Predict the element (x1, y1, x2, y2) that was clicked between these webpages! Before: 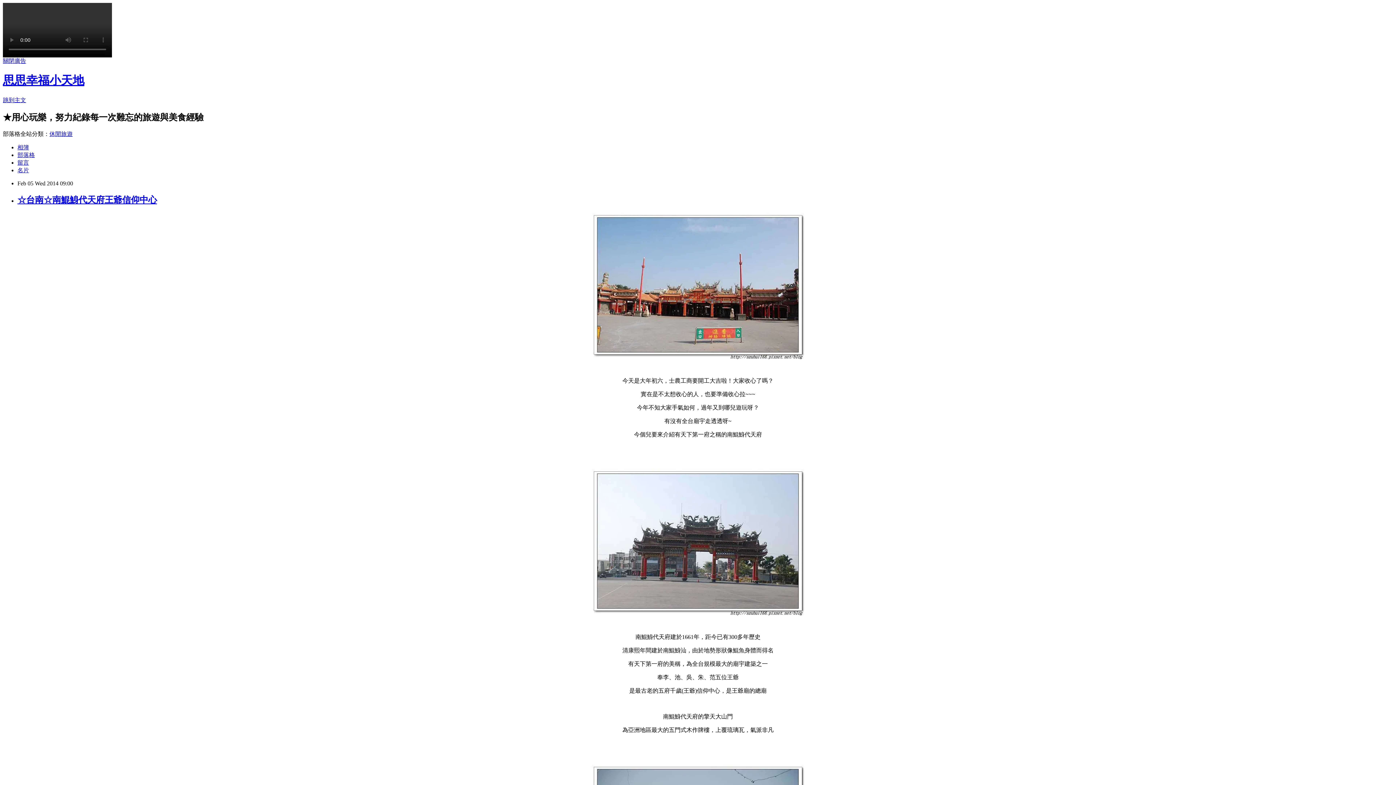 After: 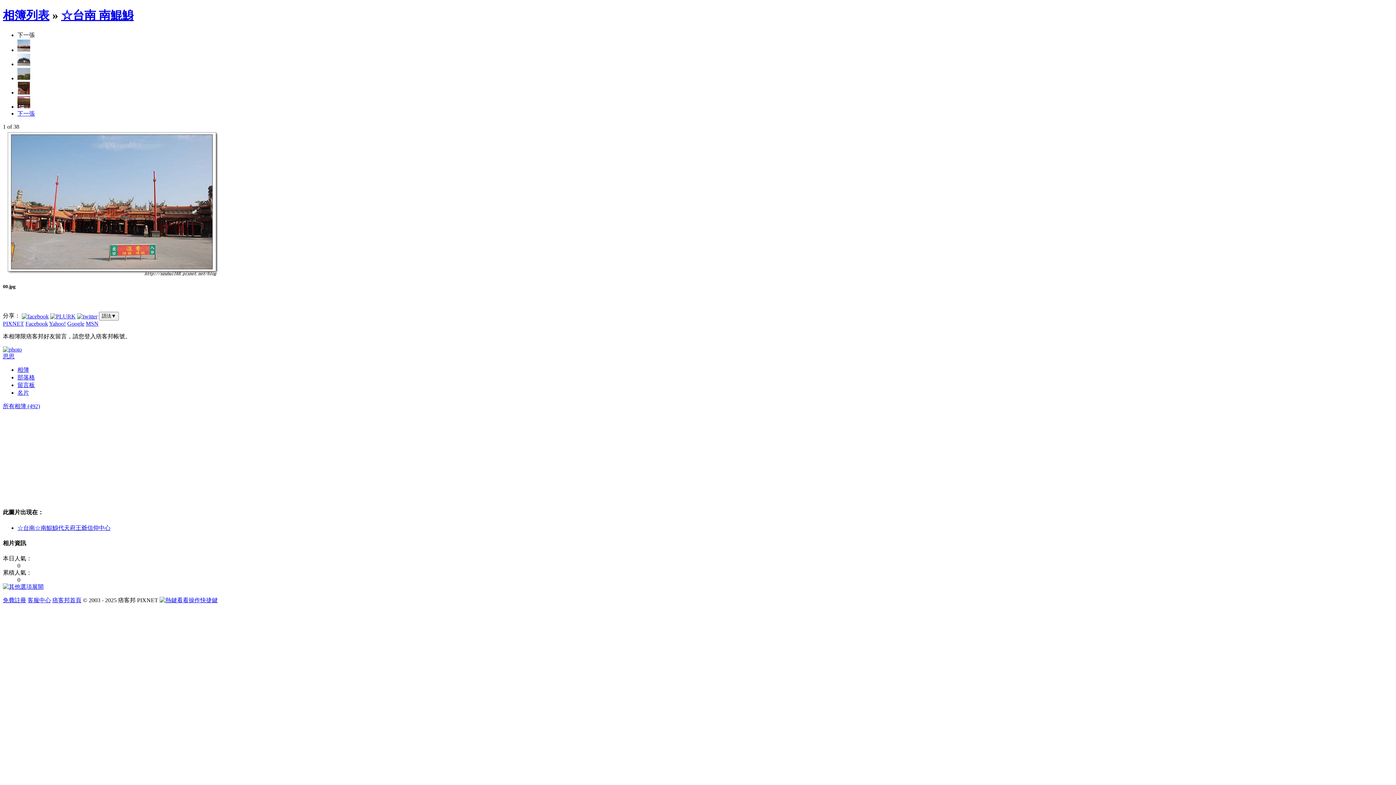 Action: bbox: (589, 354, 807, 360)